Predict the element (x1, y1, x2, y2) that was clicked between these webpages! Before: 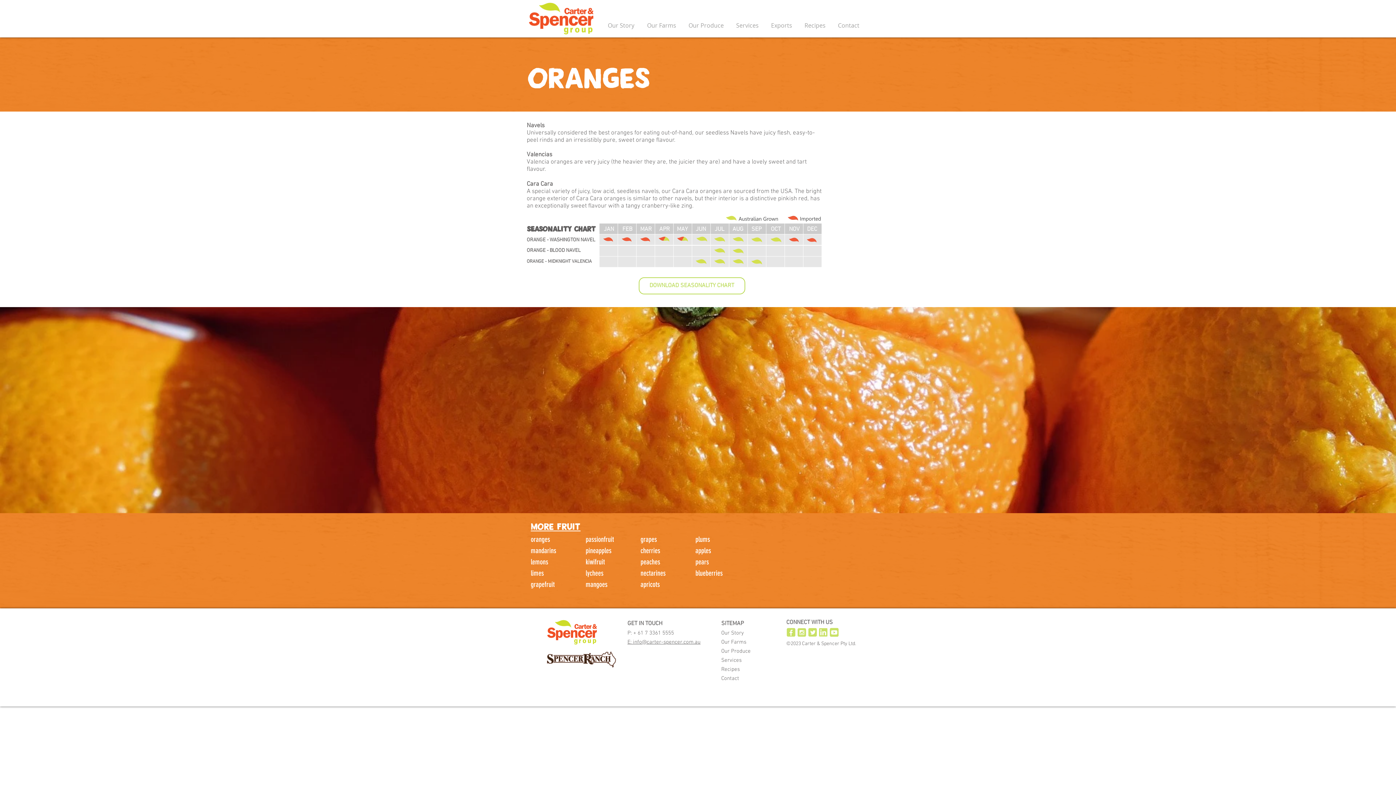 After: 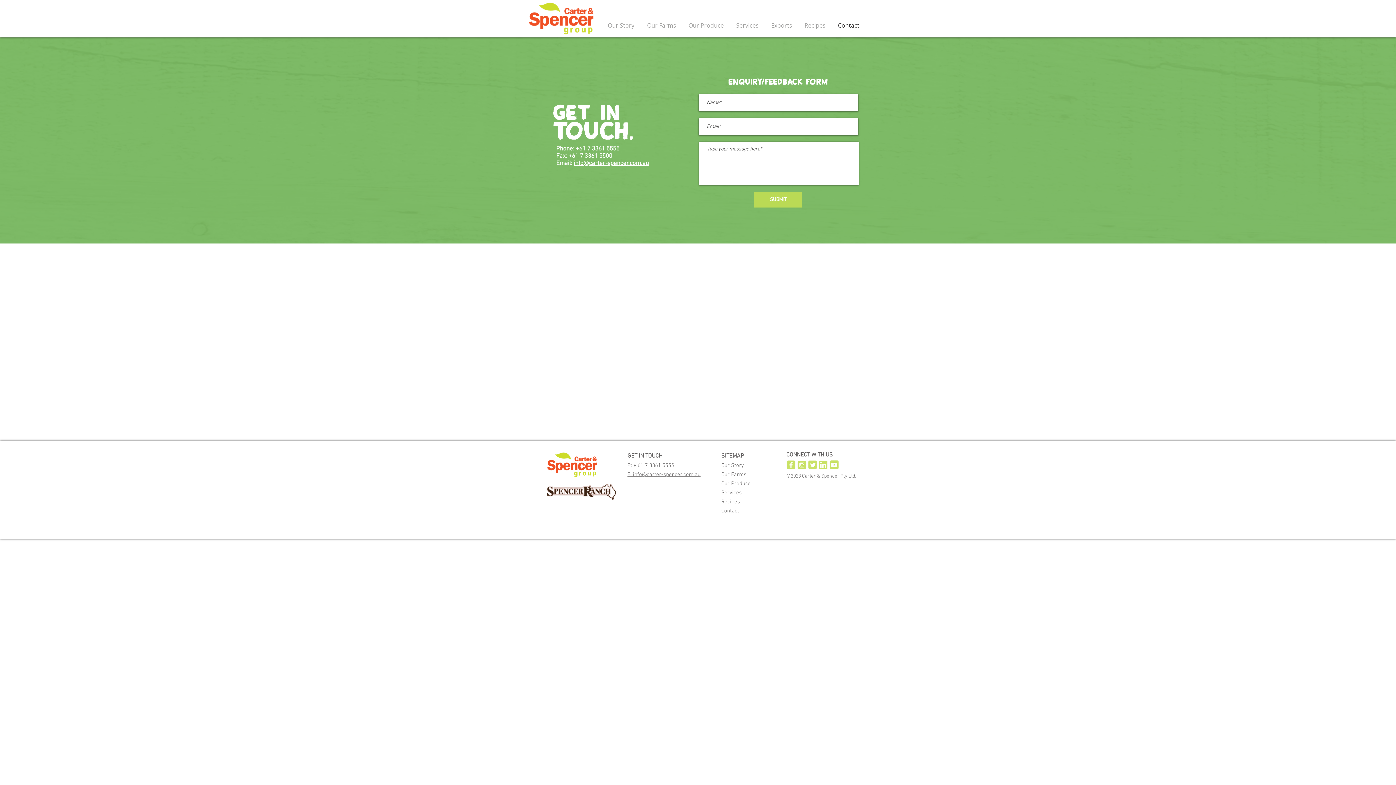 Action: bbox: (831, 20, 865, 30) label: Contact